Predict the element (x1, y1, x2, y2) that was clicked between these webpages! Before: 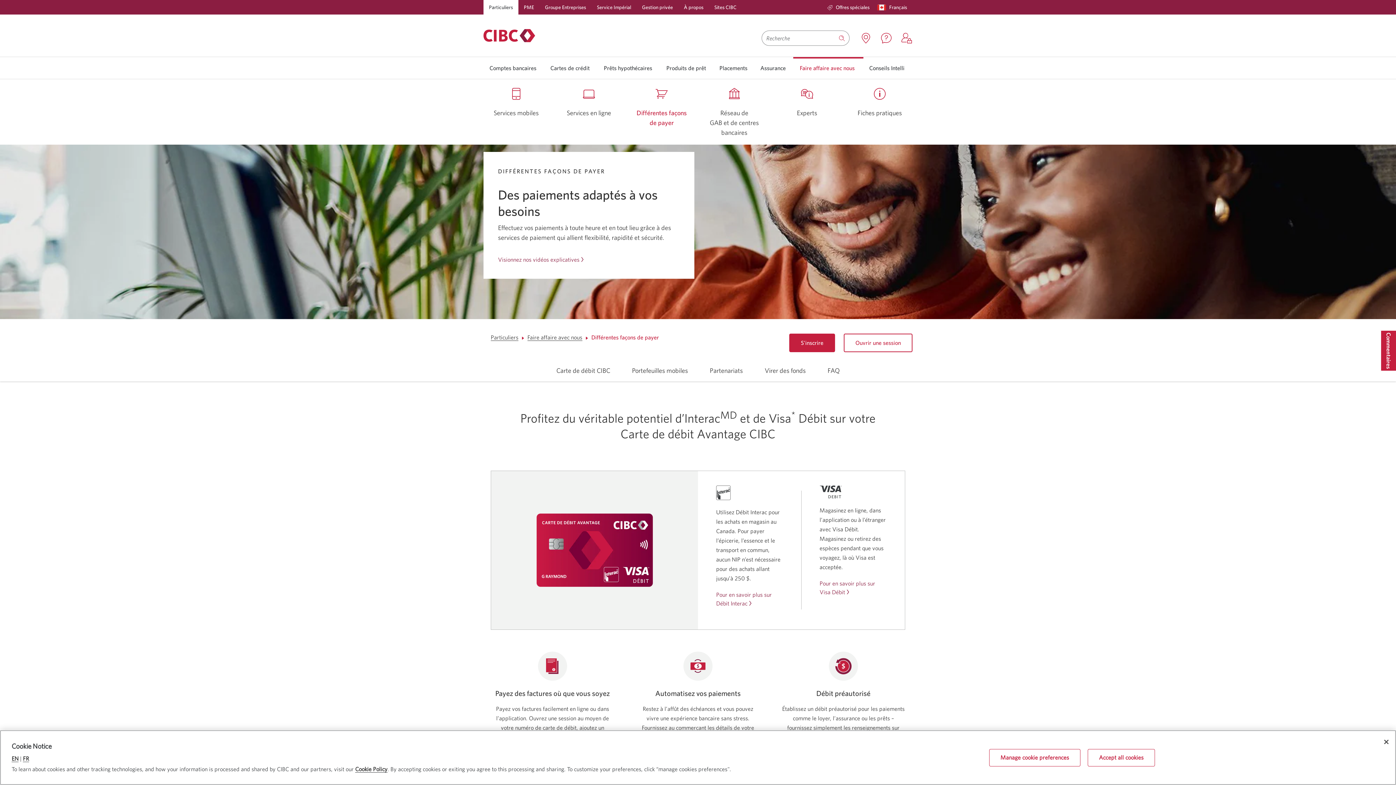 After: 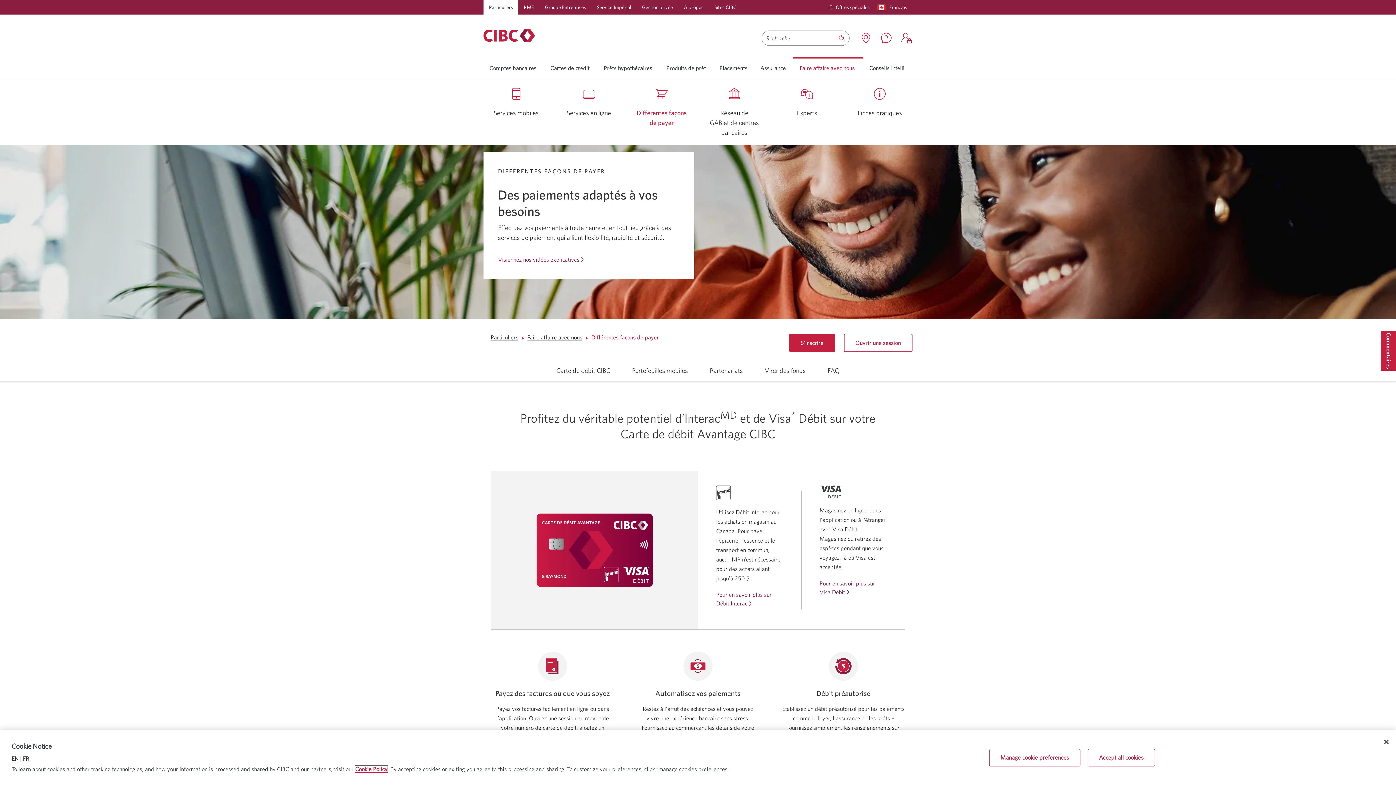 Action: bbox: (355, 766, 387, 773) label: Cookie Policy. Opens in a new window.